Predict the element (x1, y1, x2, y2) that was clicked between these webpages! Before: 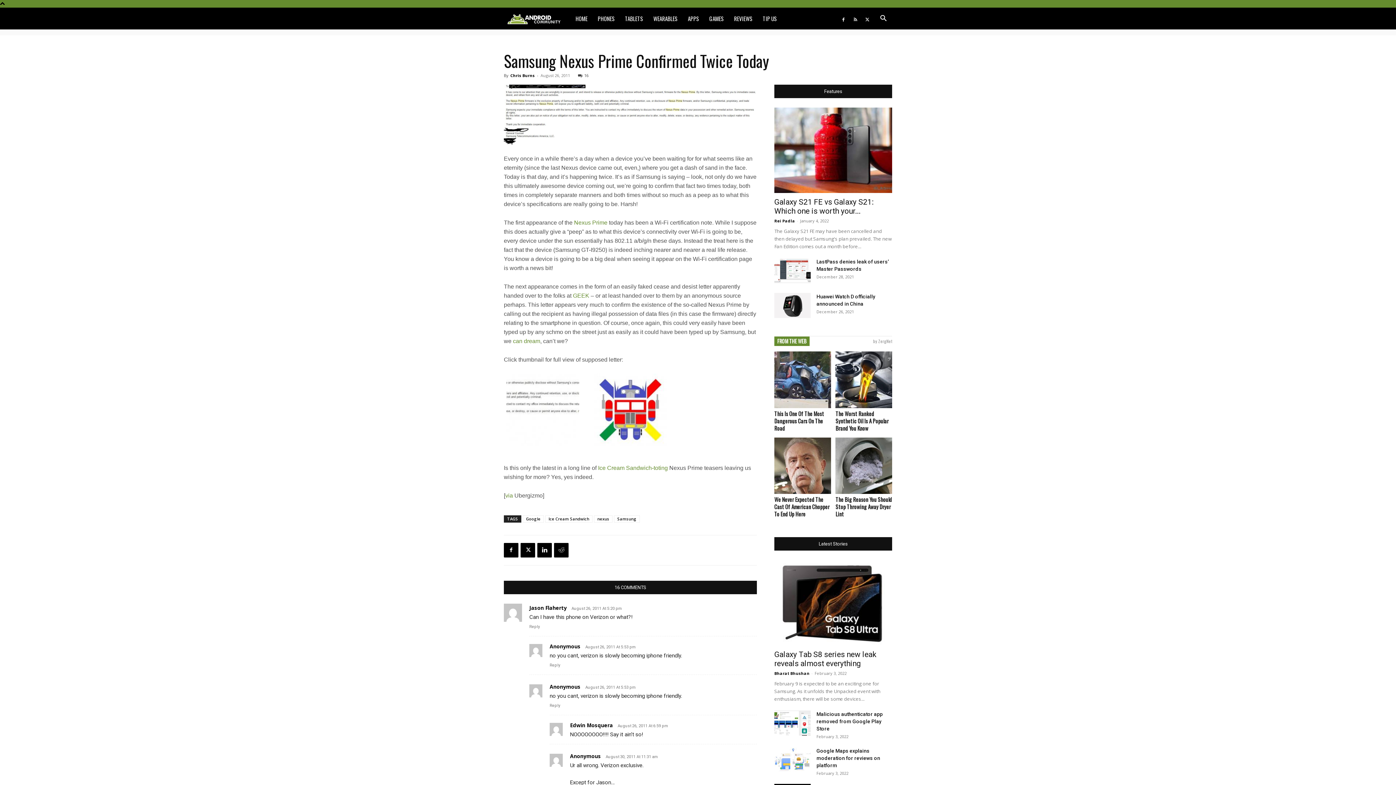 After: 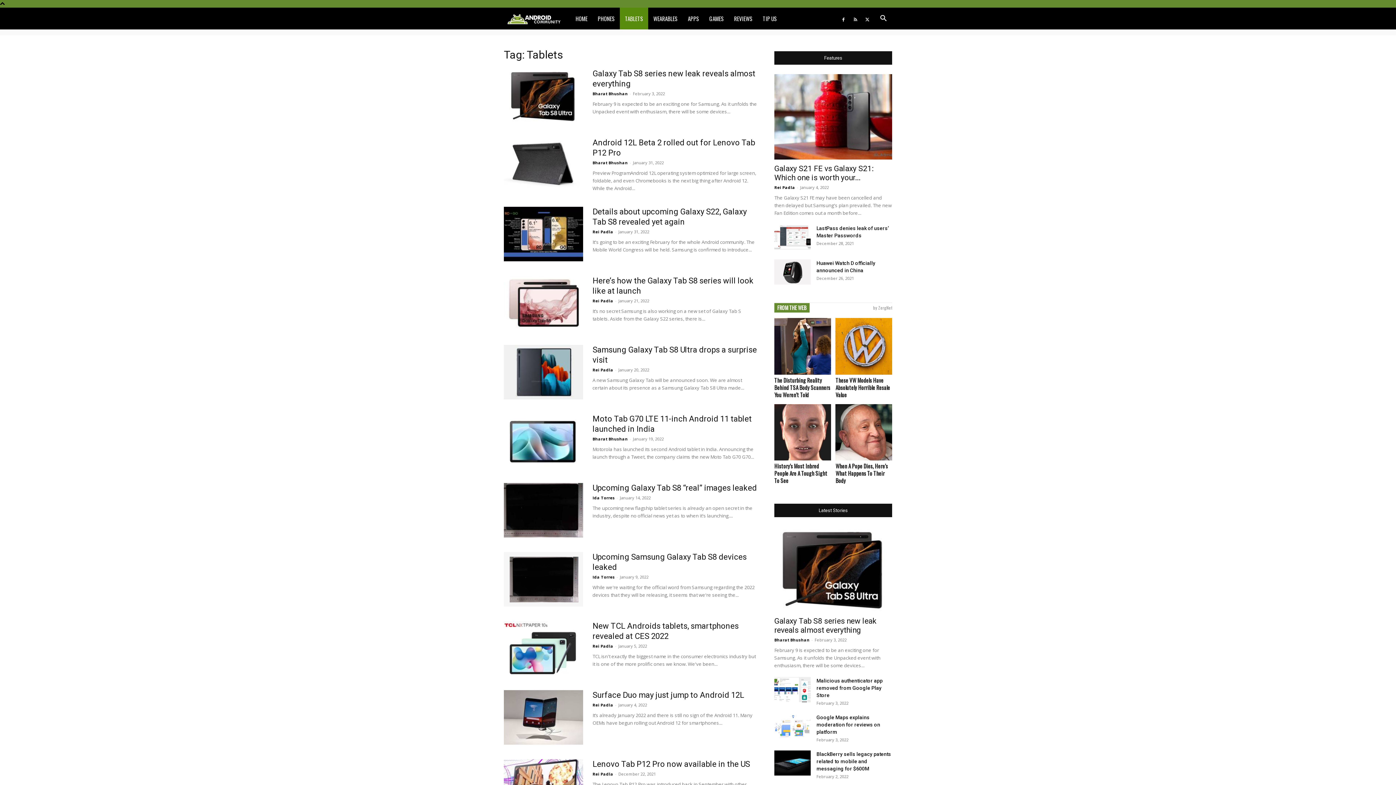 Action: label: TABLETS bbox: (620, 7, 648, 29)